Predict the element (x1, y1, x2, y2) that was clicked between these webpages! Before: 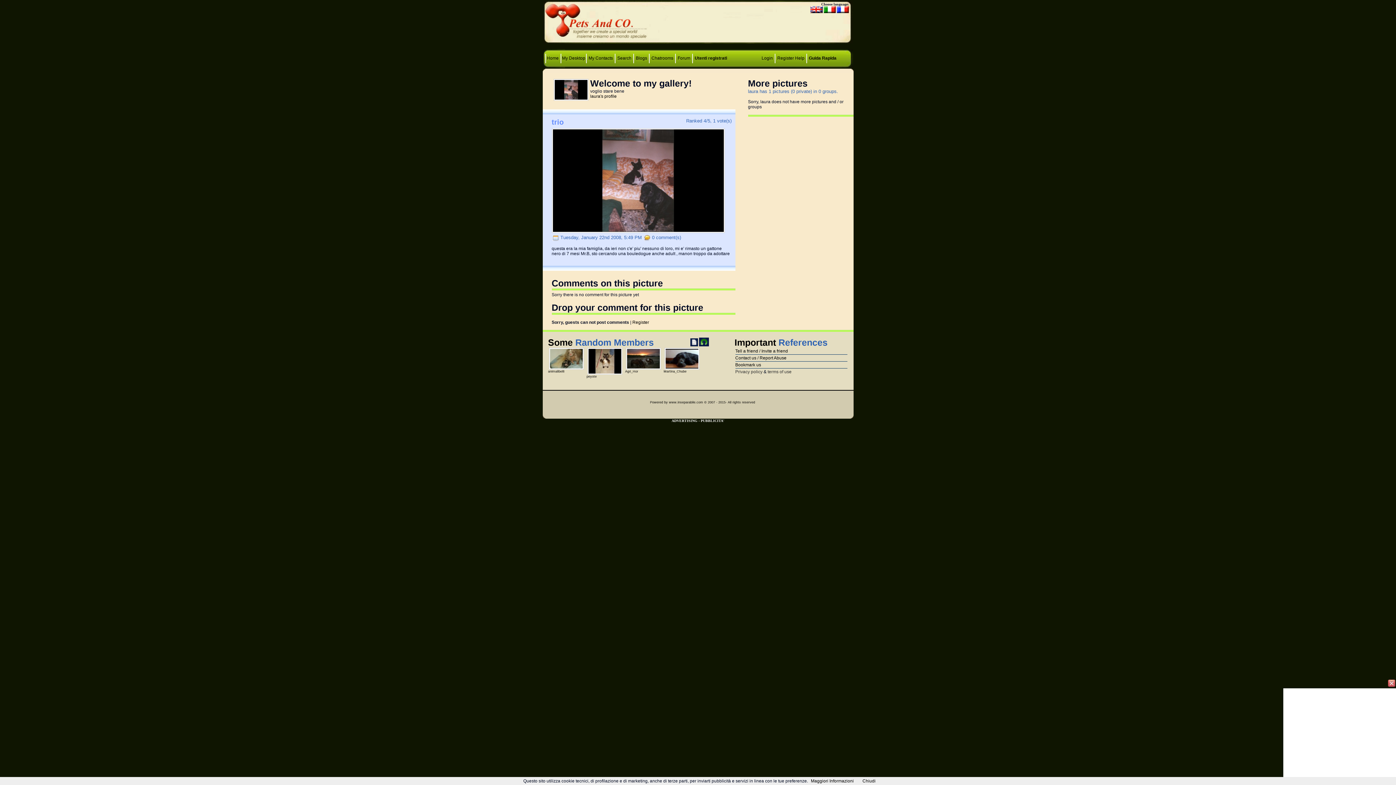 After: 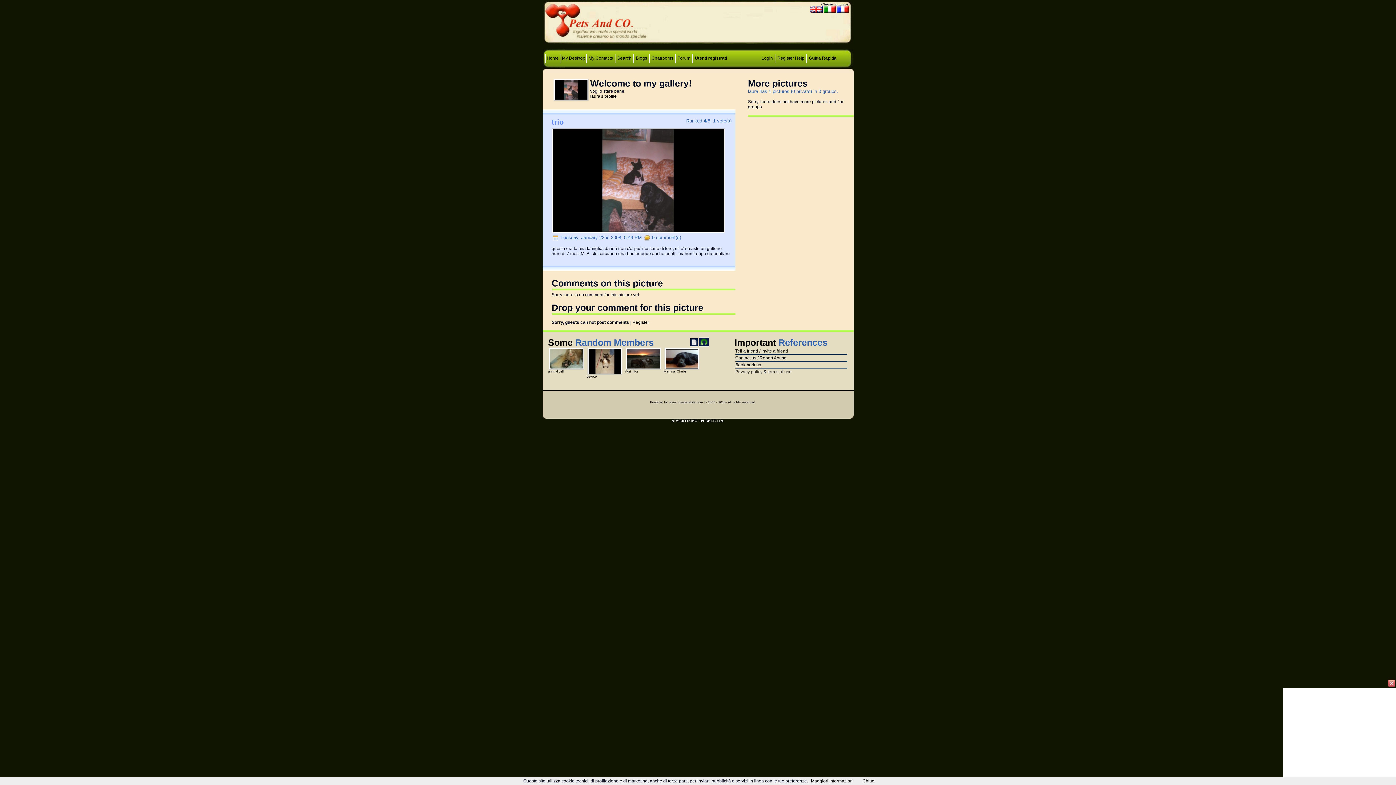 Action: bbox: (735, 362, 761, 367) label: Bookmark us